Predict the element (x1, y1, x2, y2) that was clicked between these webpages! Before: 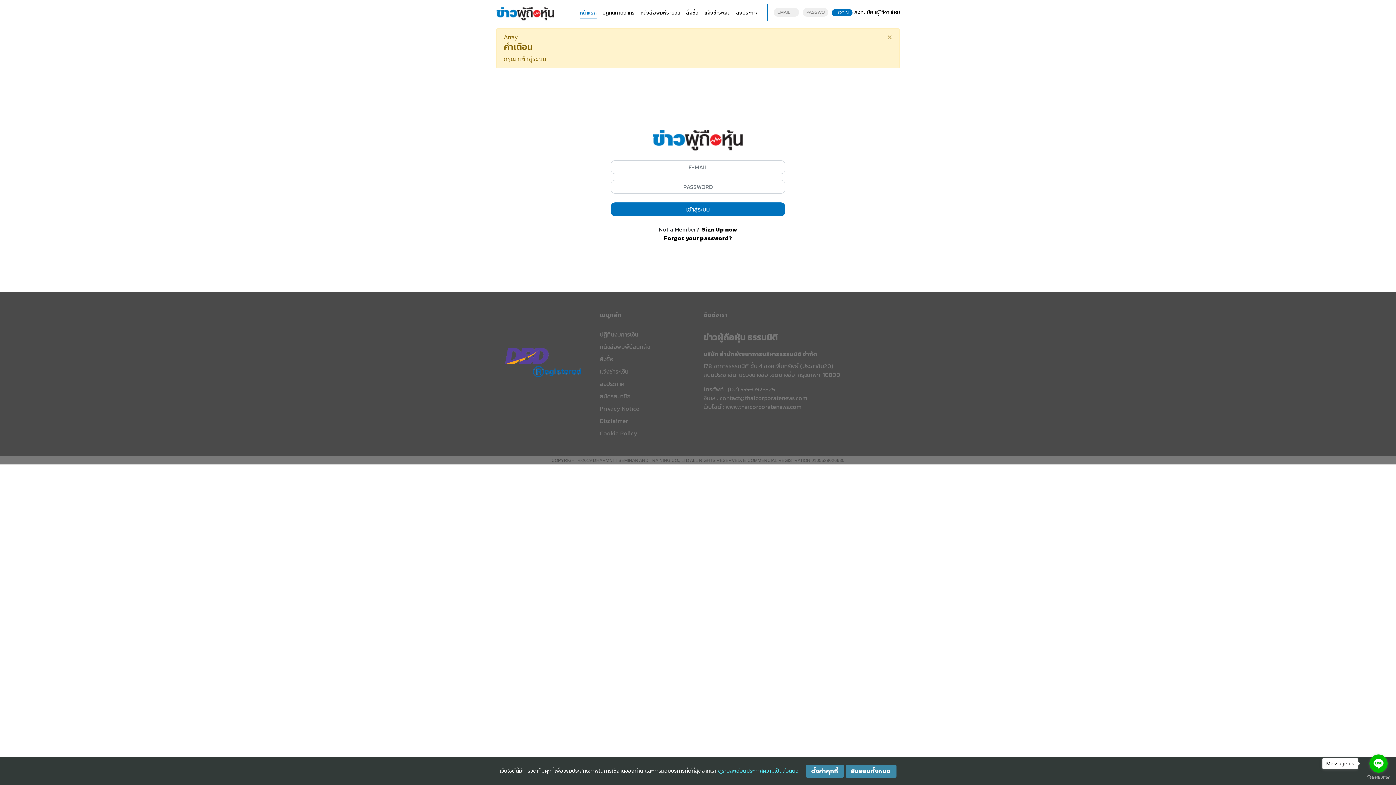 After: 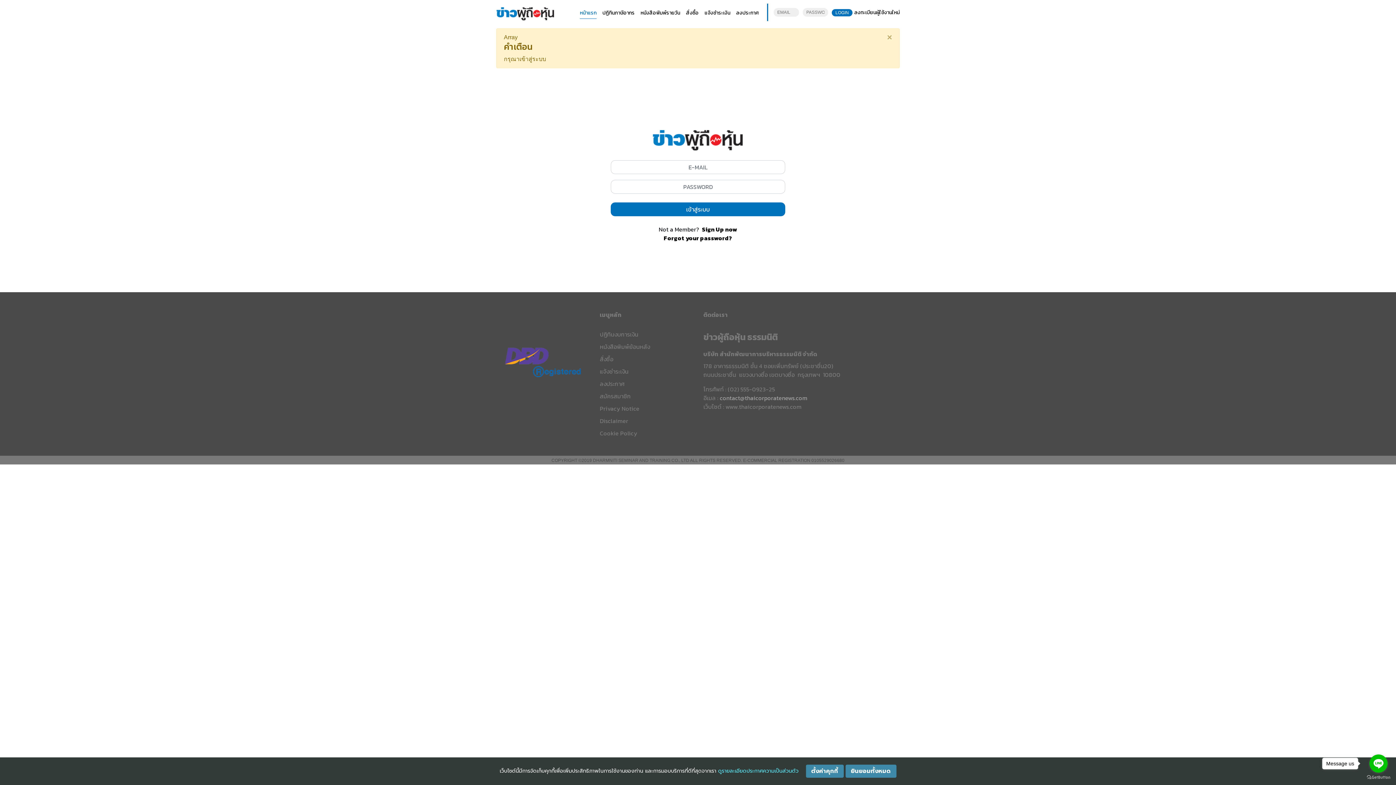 Action: label: contact@thaicorporatenews.com bbox: (720, 393, 807, 402)